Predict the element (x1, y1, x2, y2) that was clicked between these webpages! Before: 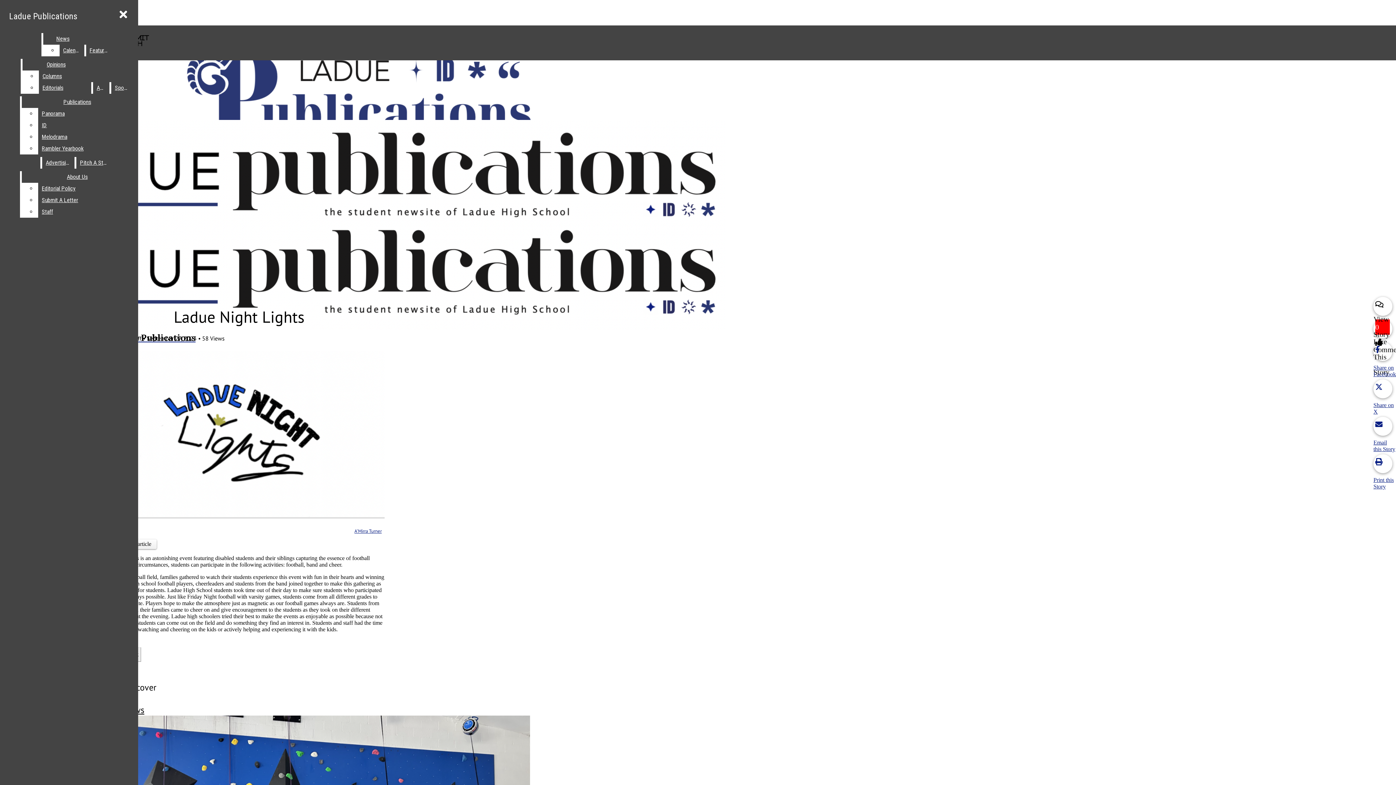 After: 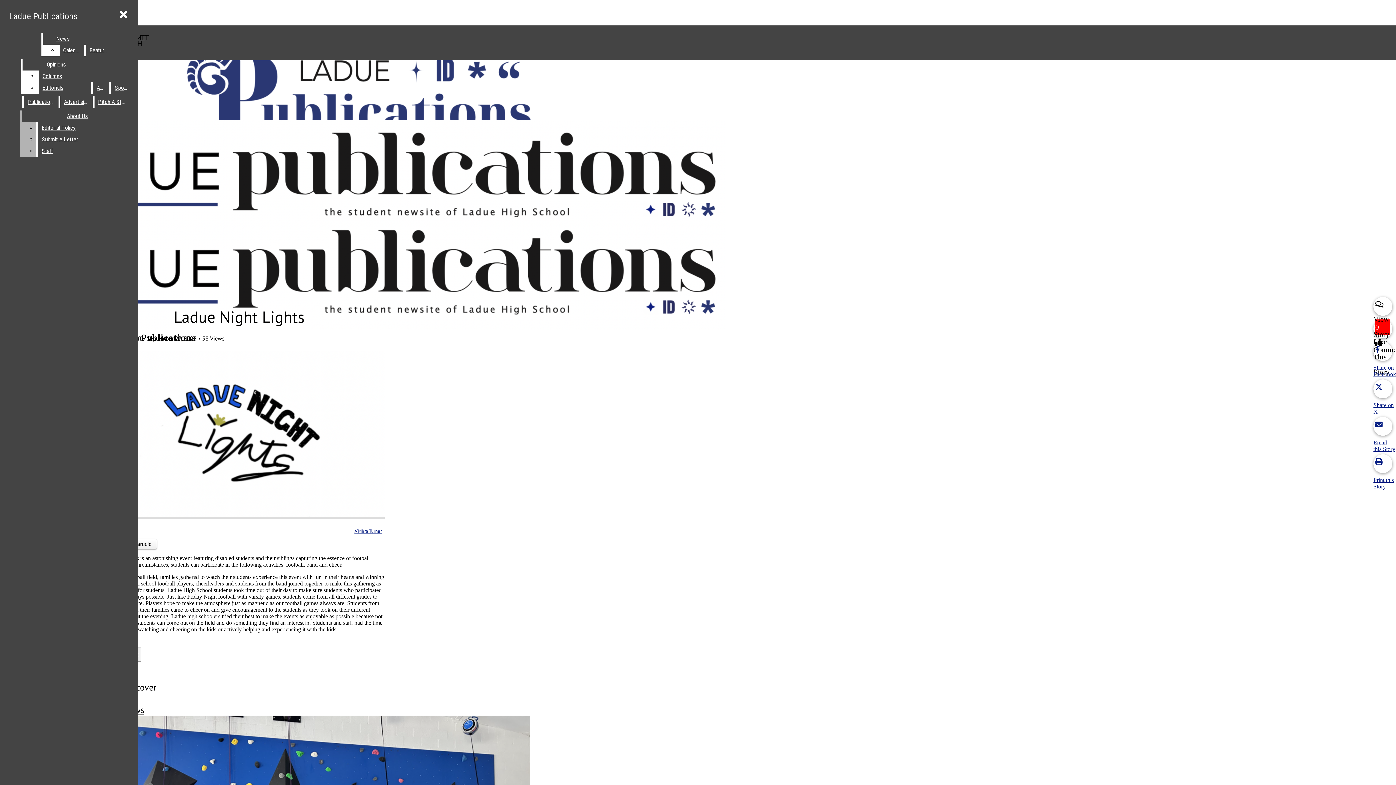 Action: bbox: (38, 131, 132, 142) label: Melodrama